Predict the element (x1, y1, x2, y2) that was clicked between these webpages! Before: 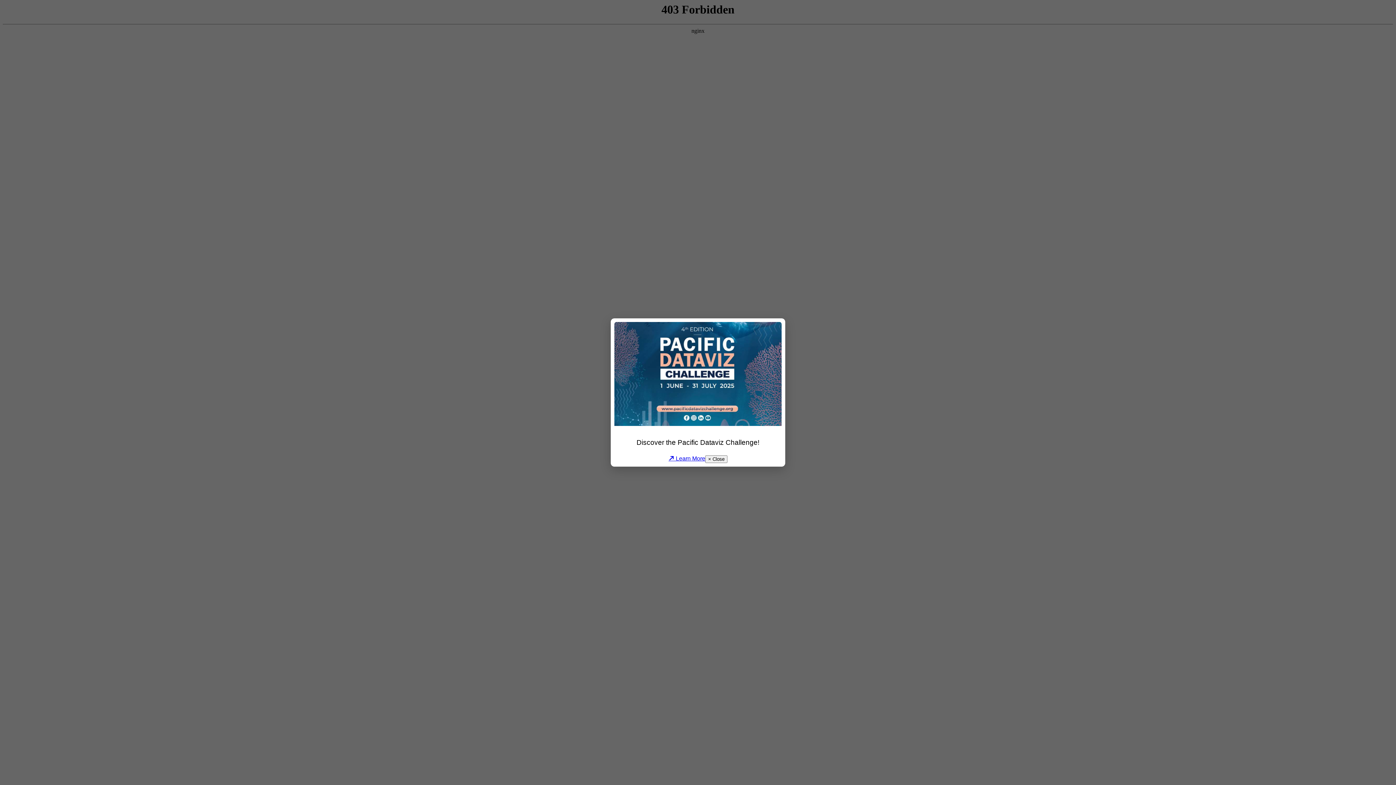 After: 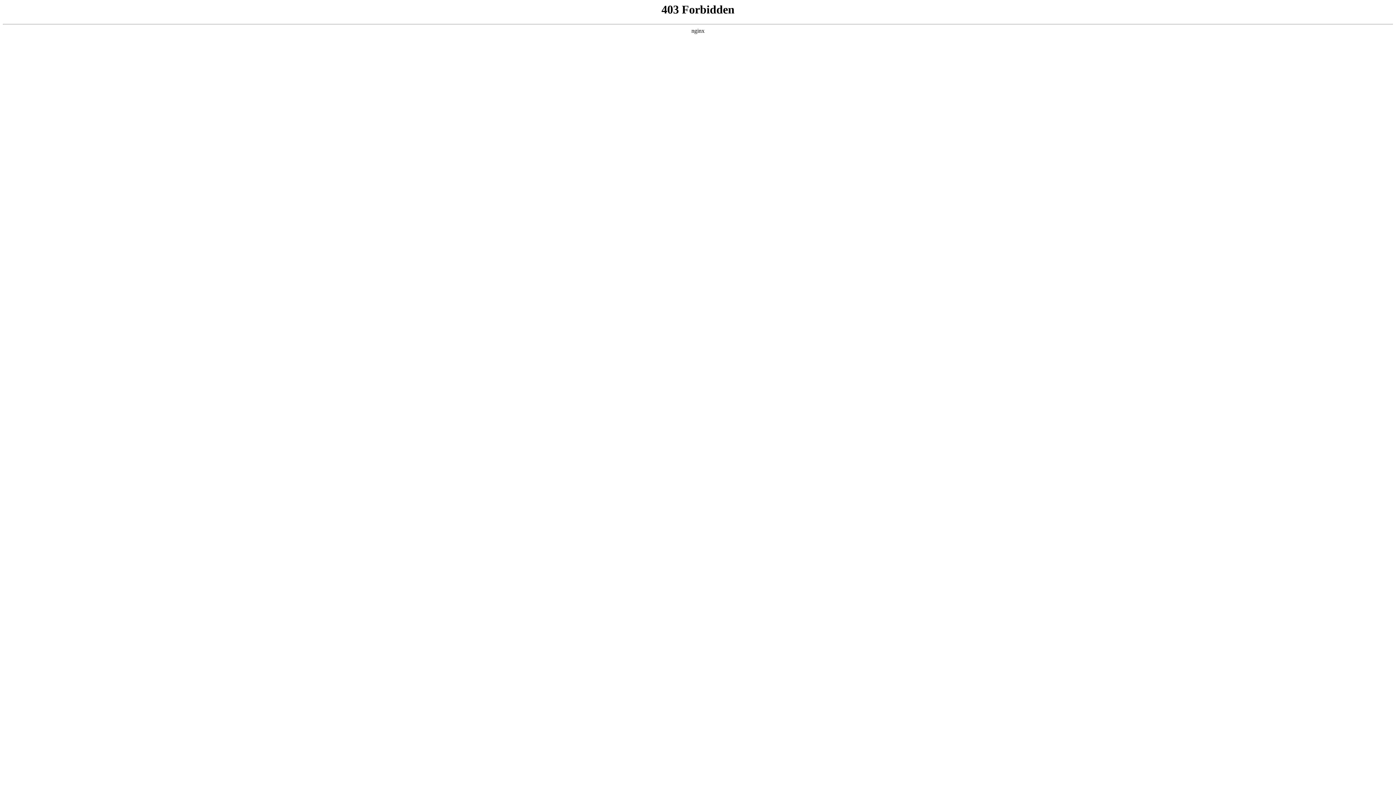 Action: label: × Close bbox: (705, 455, 727, 463)